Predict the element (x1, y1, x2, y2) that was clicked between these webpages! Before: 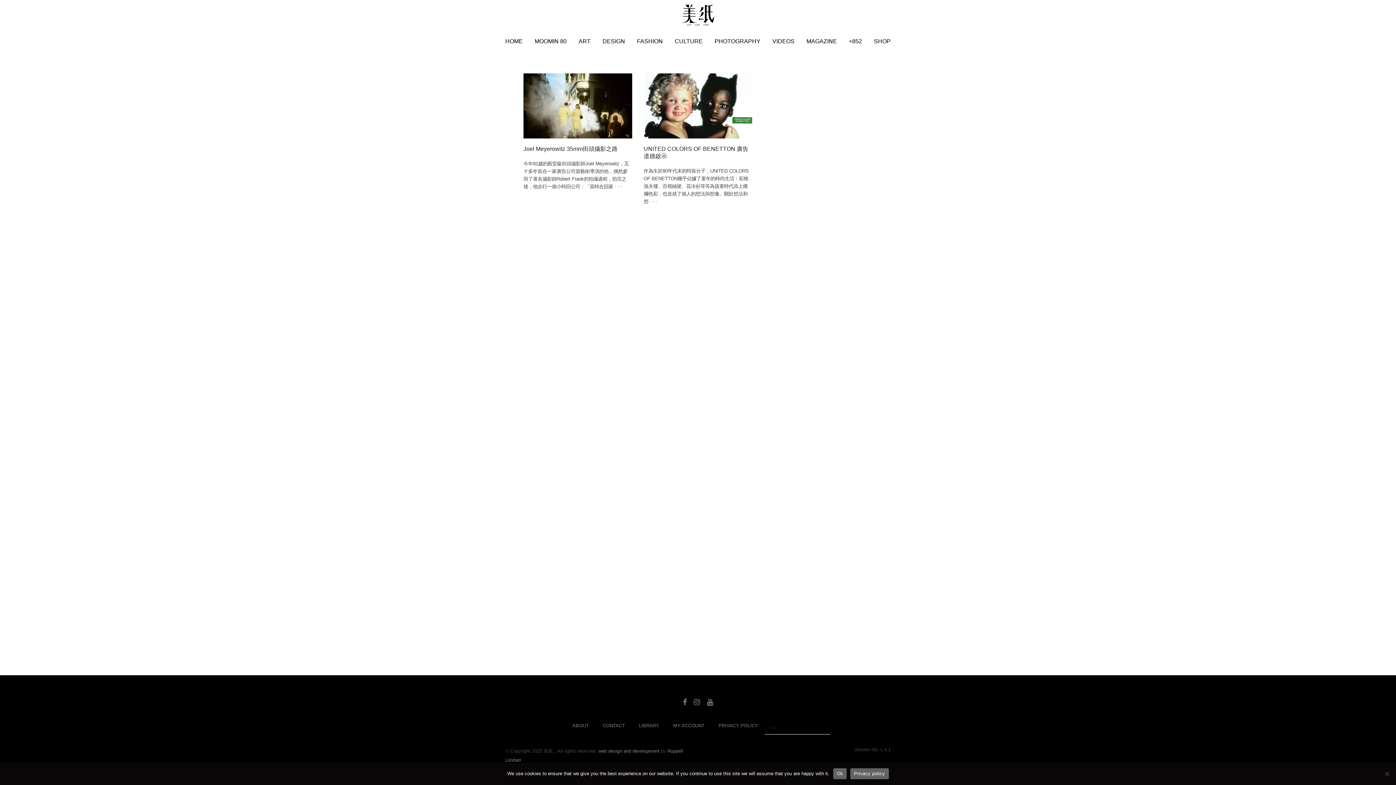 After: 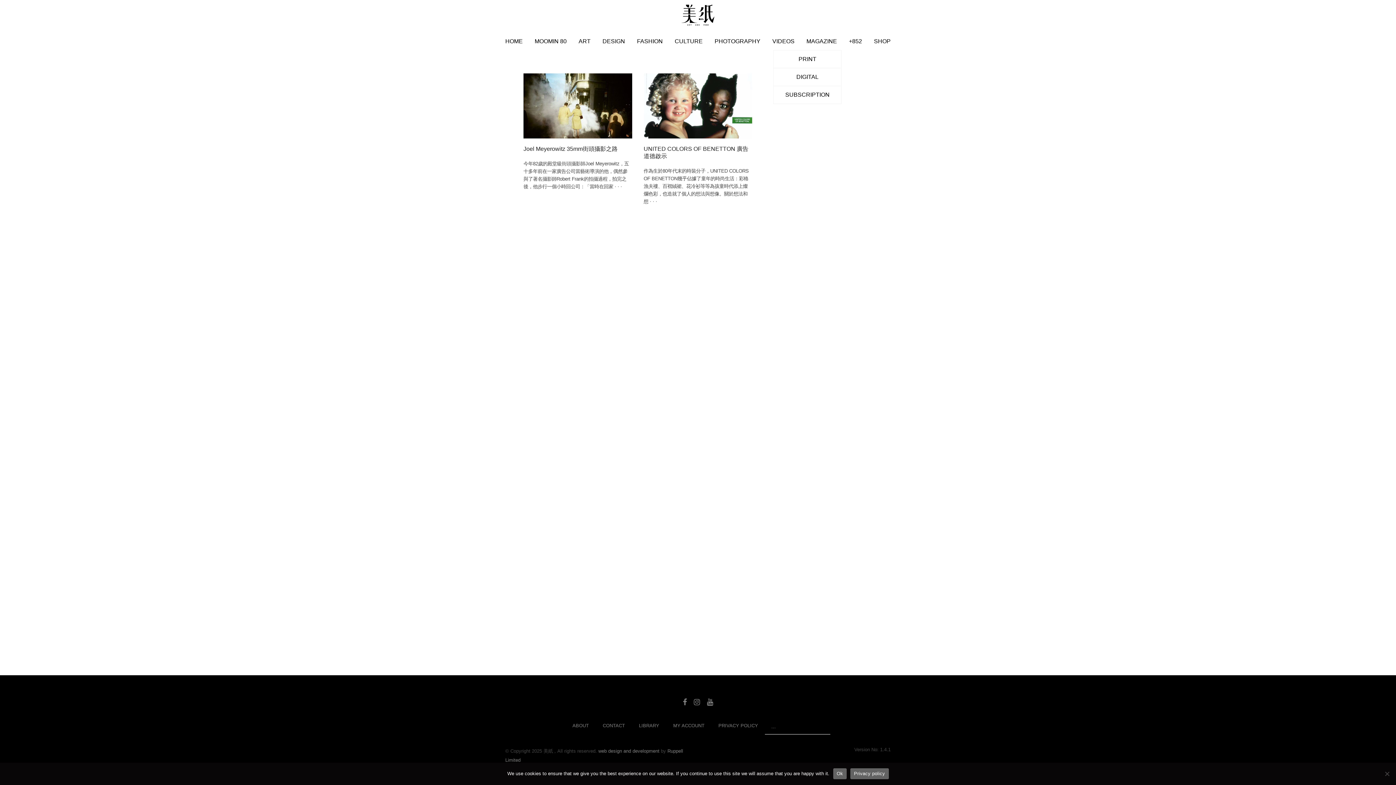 Action: bbox: (806, 32, 837, 50) label: MAGAZINE